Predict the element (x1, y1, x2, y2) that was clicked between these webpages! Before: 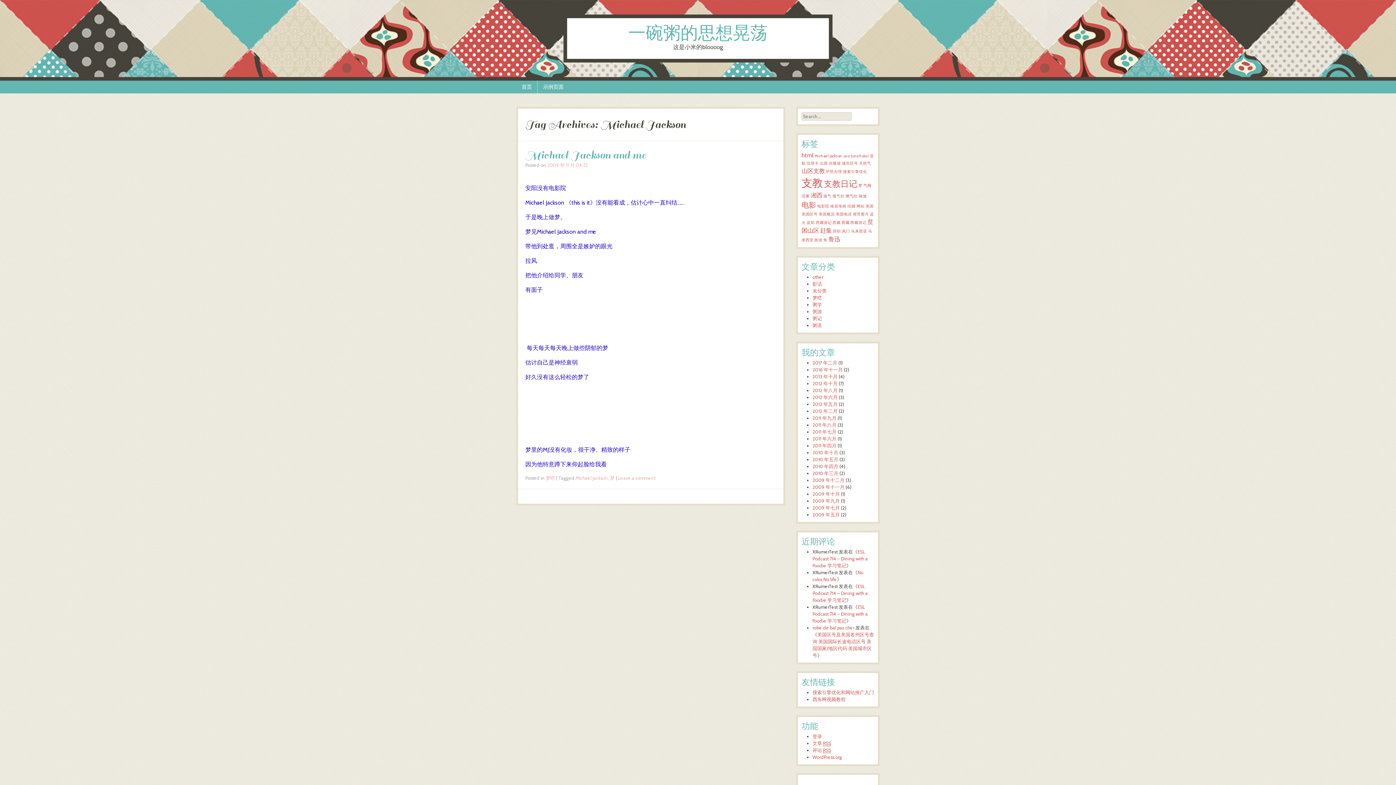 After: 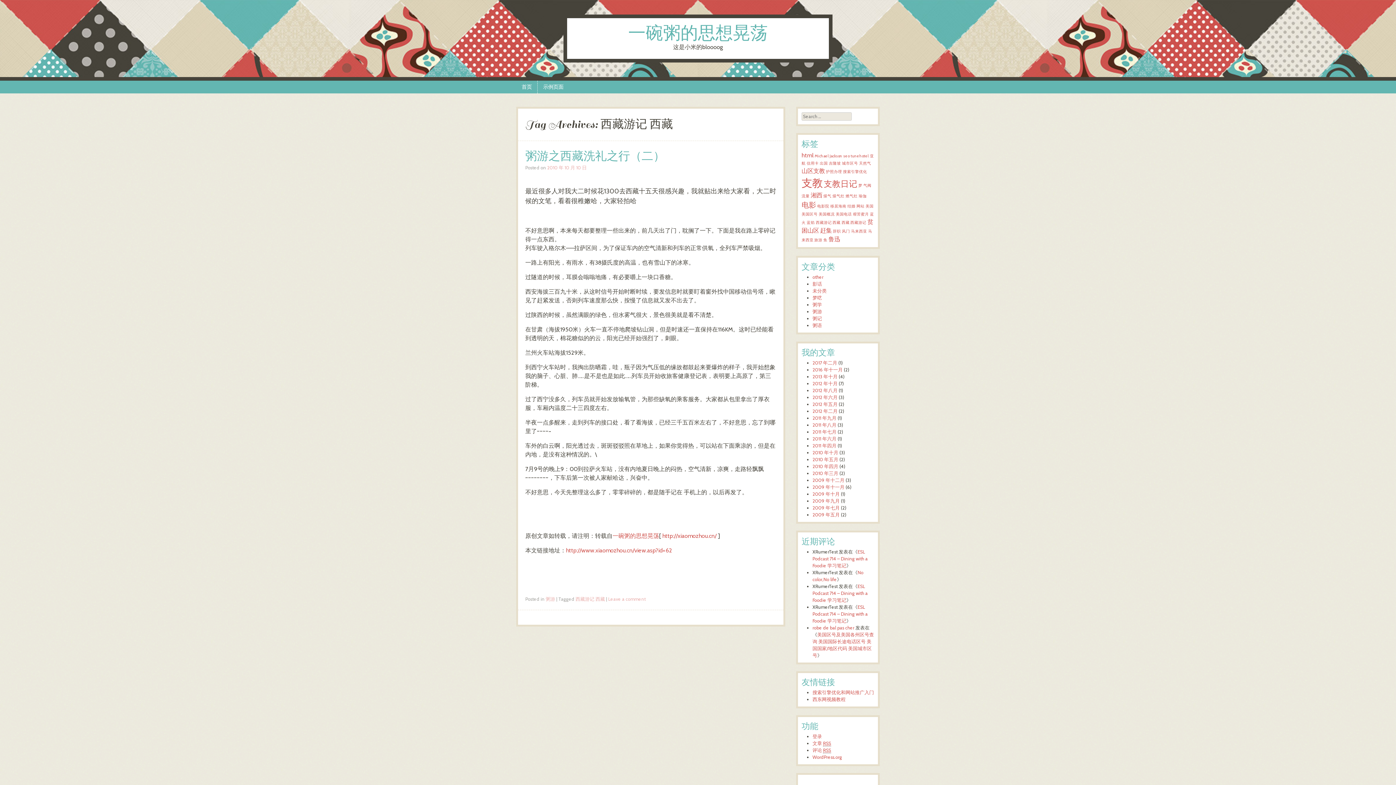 Action: label: 西藏游记 西藏 bbox: (816, 220, 840, 225)